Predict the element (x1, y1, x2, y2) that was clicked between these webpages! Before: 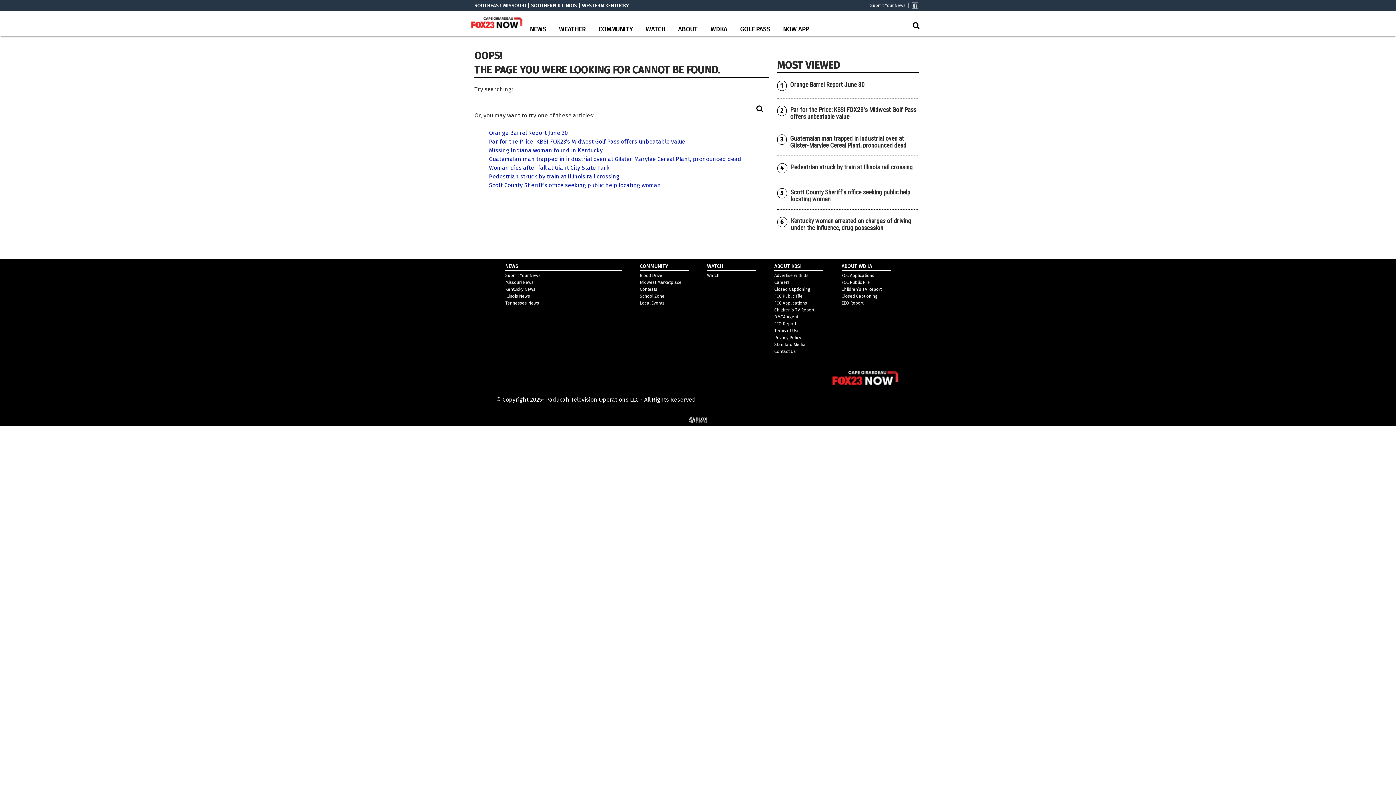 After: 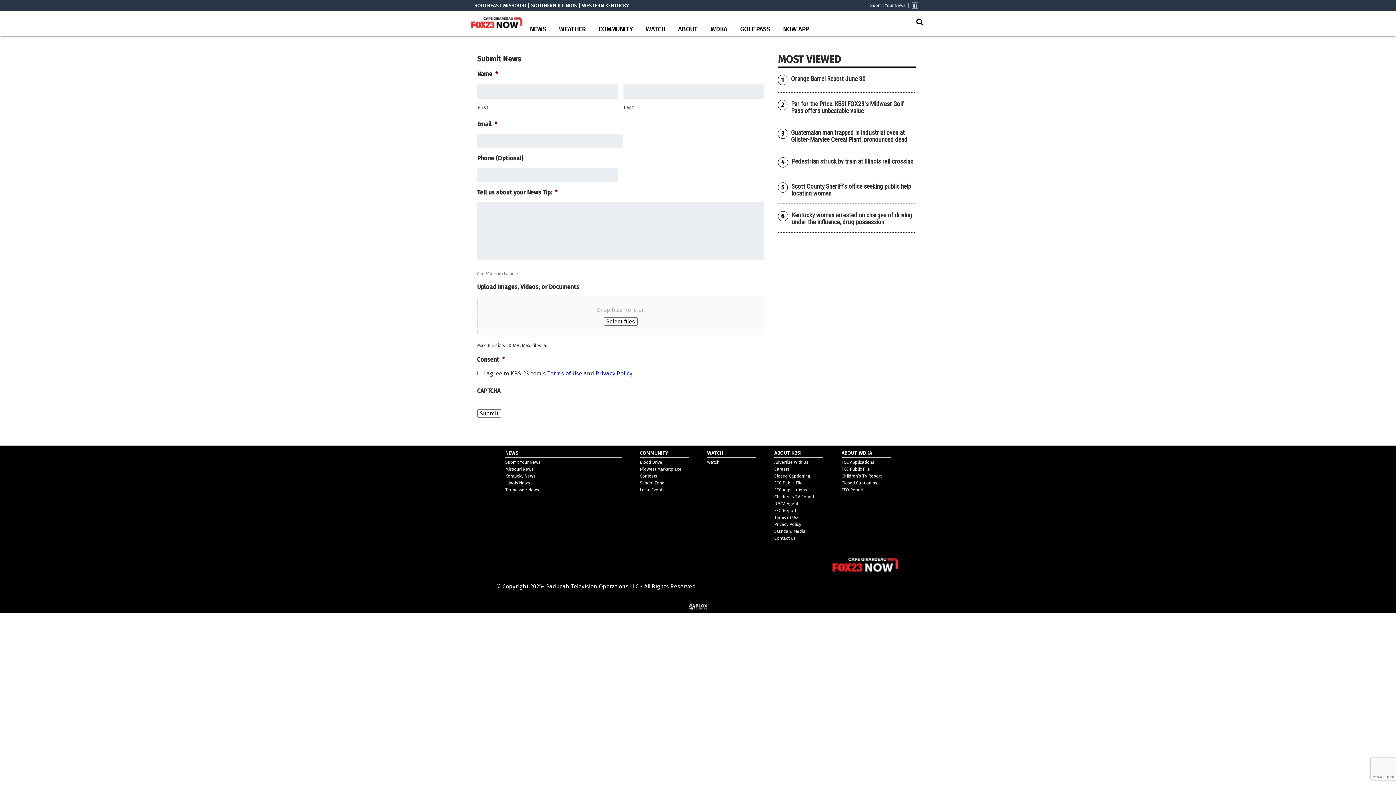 Action: bbox: (14, 477, 63, 484) label: Submit Your News